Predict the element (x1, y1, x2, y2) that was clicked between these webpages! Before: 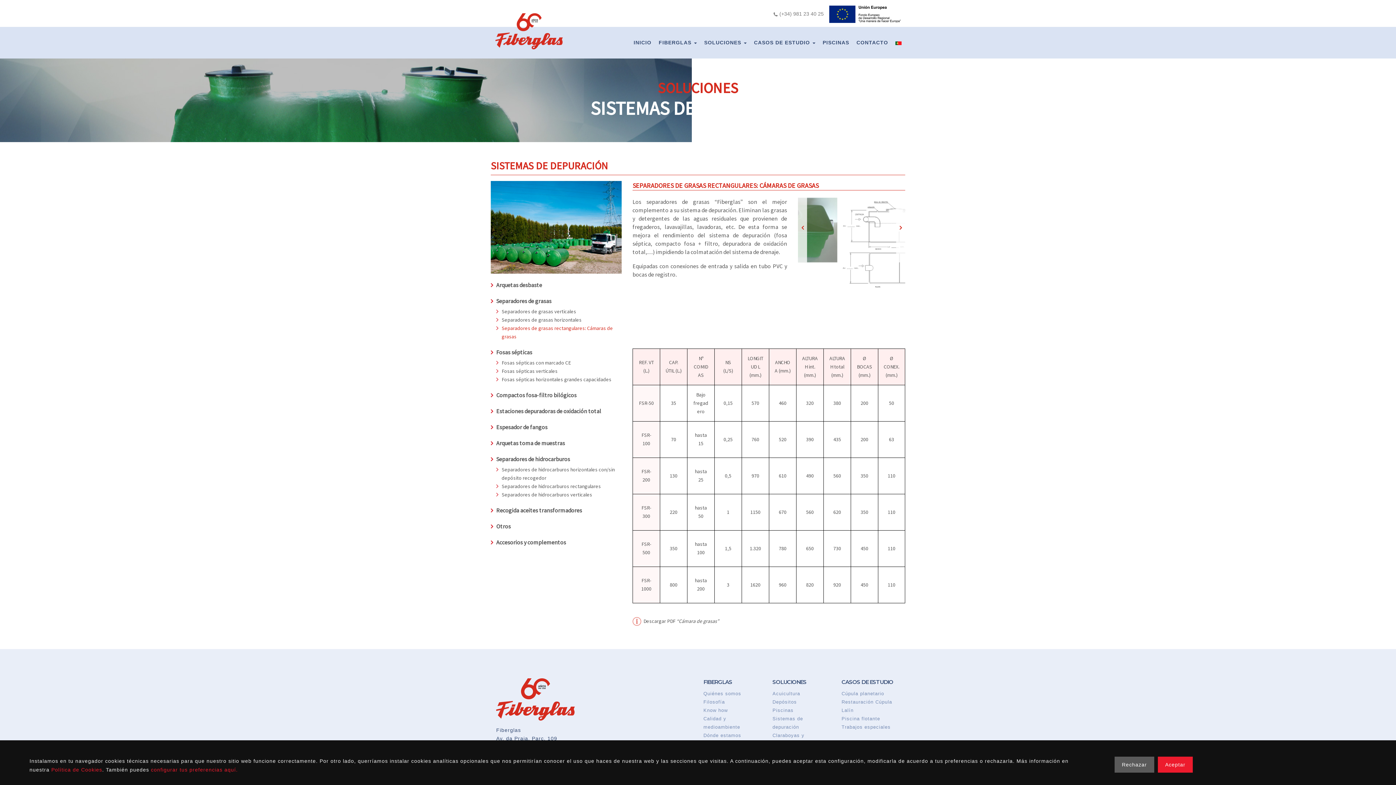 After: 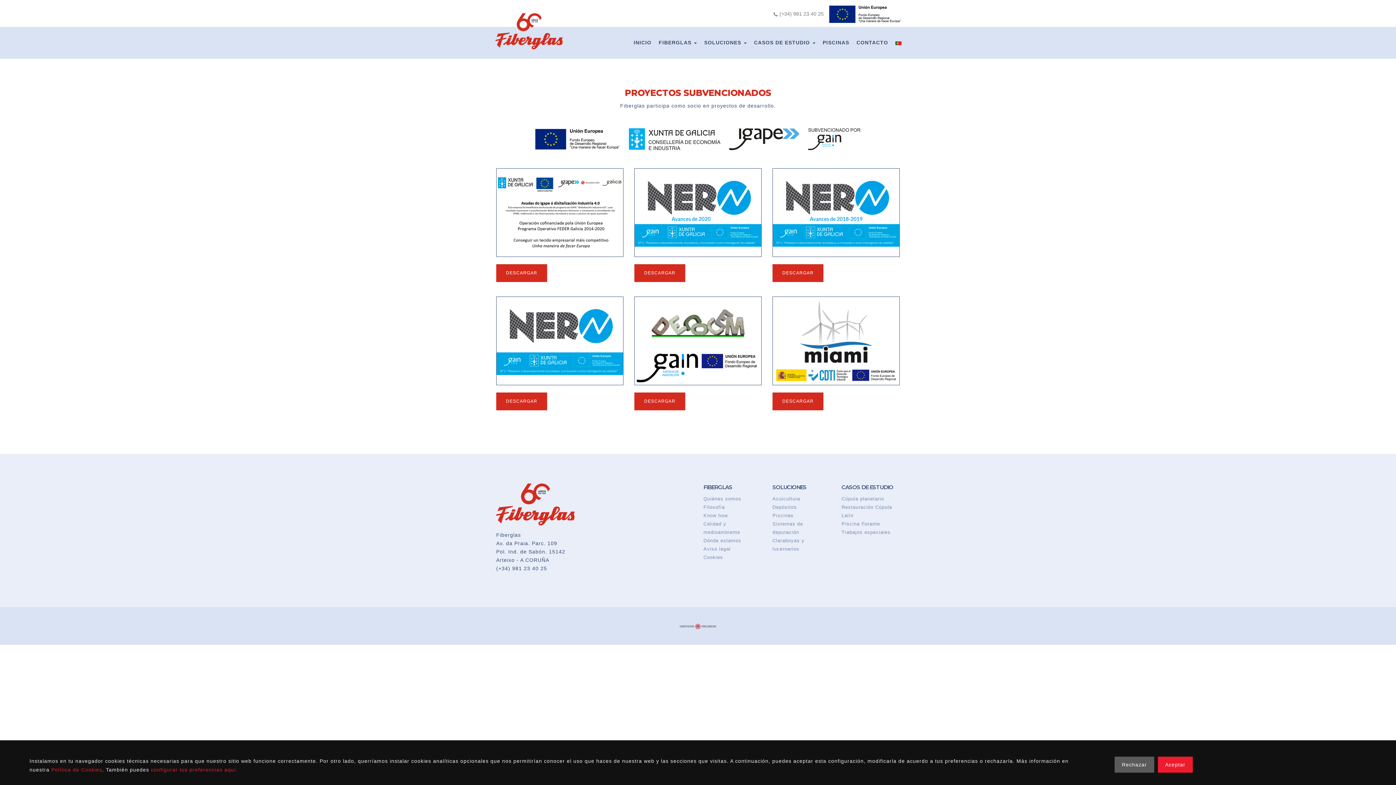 Action: bbox: (829, 11, 901, 16)